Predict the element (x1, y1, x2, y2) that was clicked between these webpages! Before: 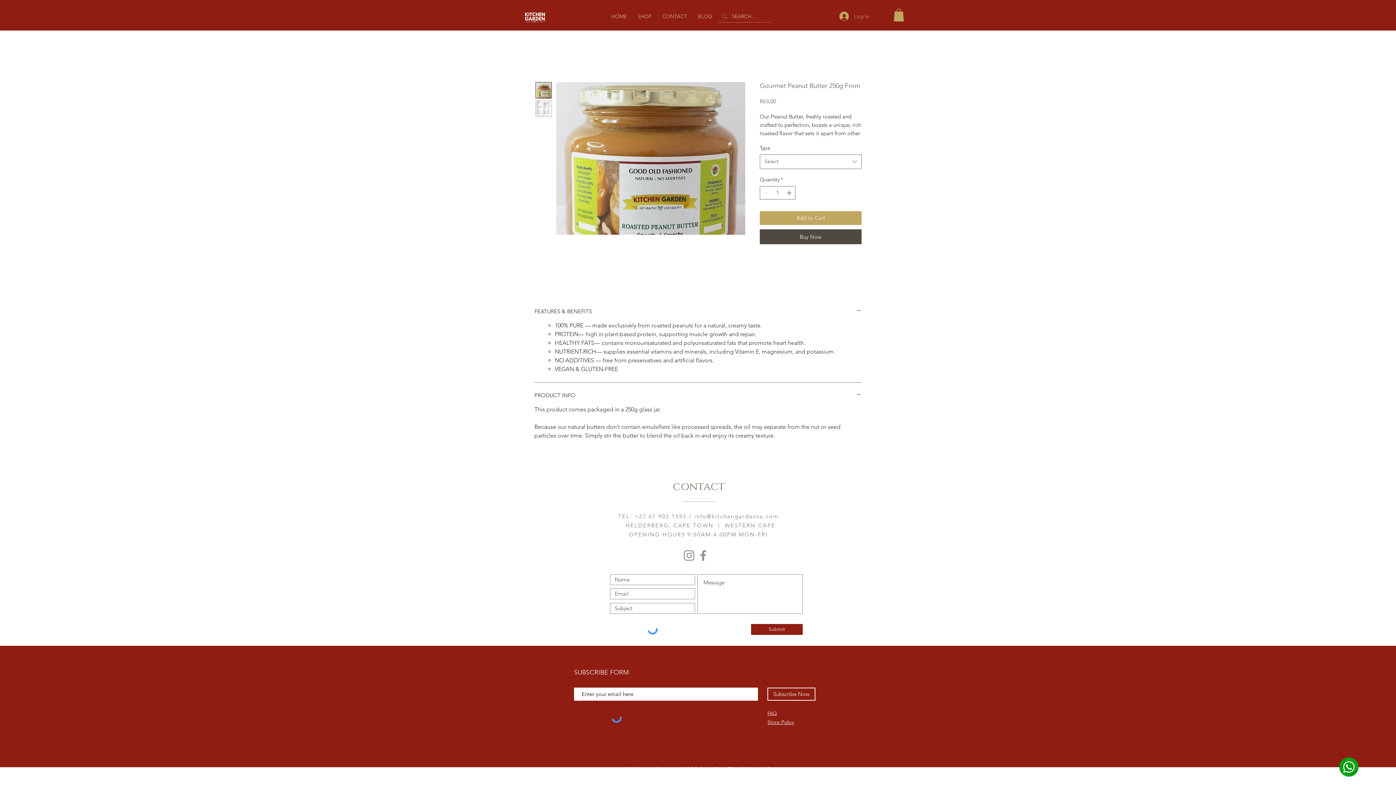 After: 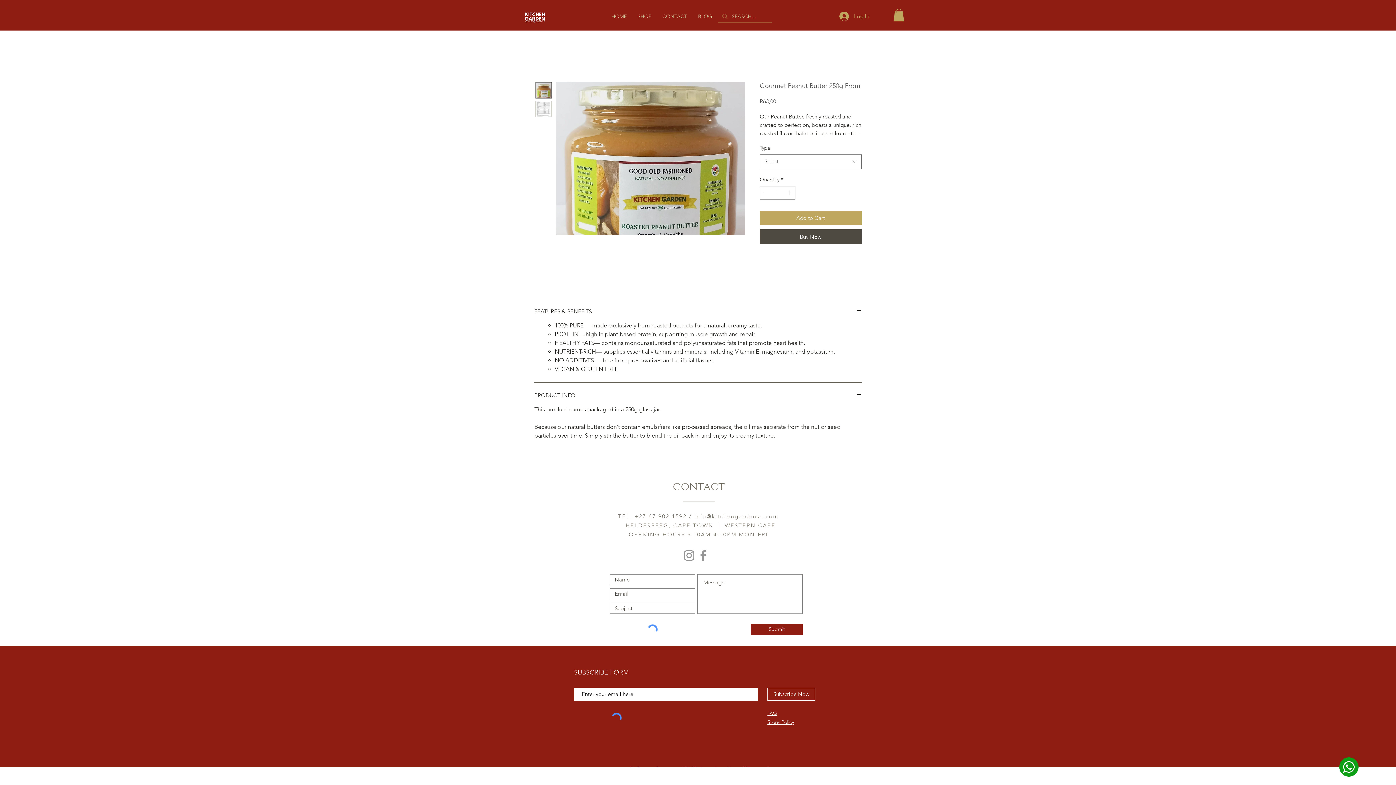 Action: label: info@kitchengardensa.com bbox: (694, 512, 778, 519)